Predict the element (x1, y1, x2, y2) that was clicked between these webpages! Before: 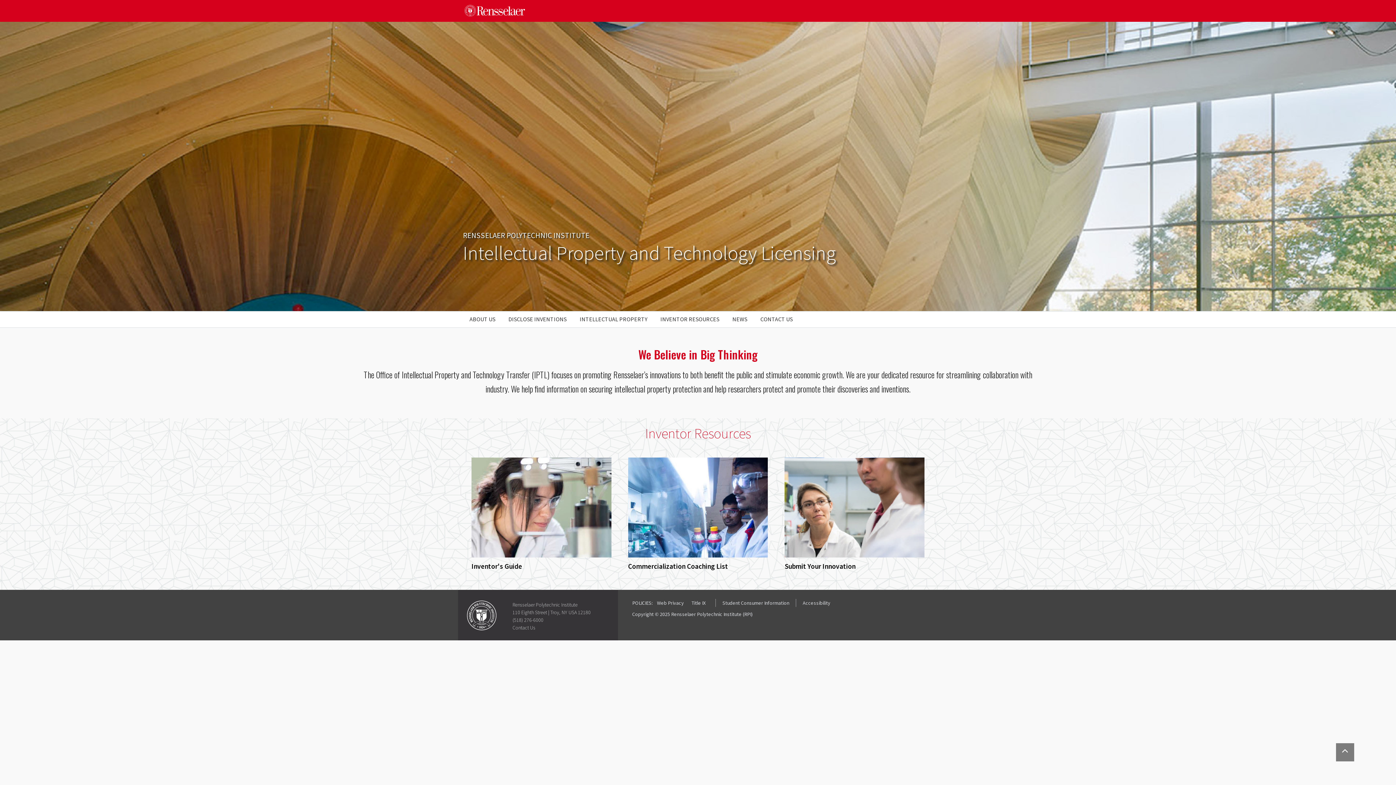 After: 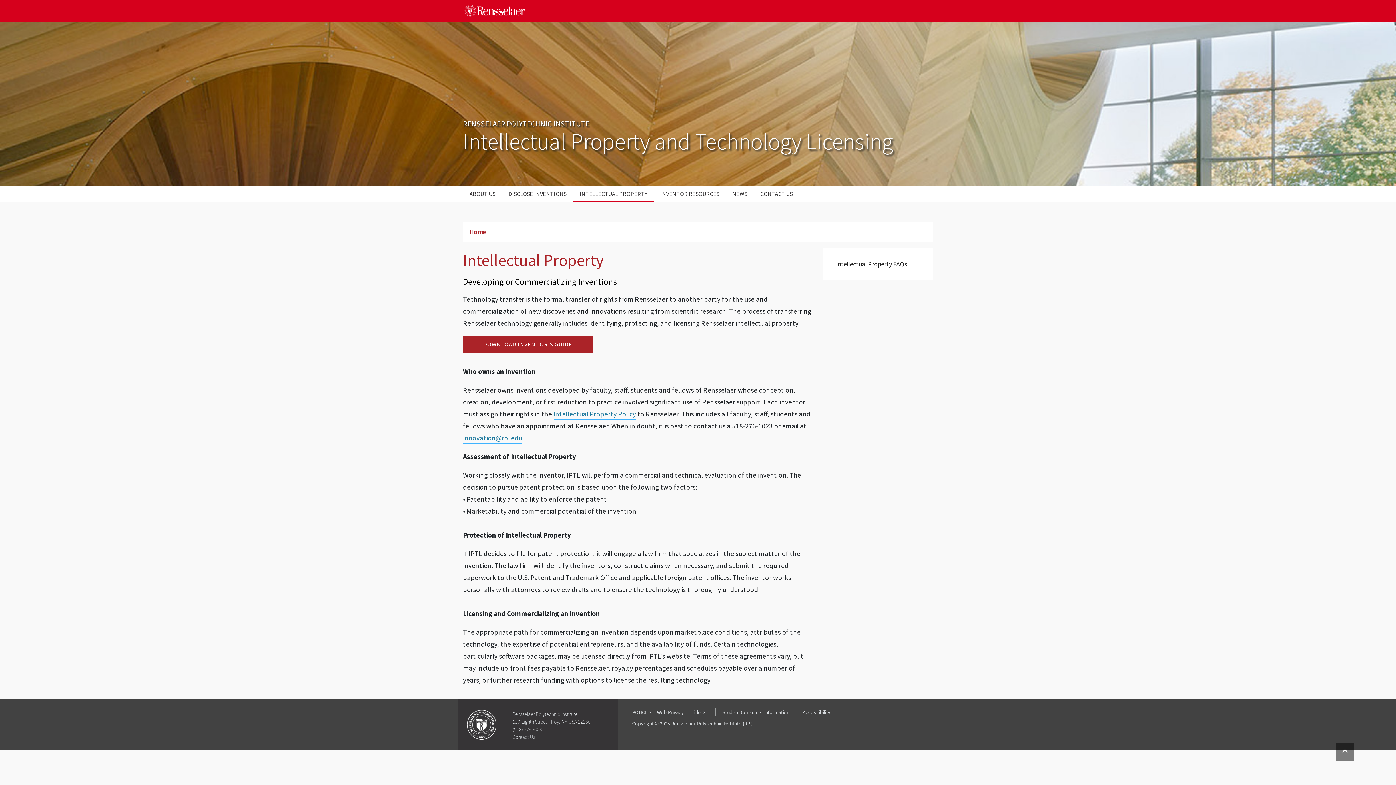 Action: label: INTELLECTUAL PROPERTY bbox: (573, 311, 654, 327)